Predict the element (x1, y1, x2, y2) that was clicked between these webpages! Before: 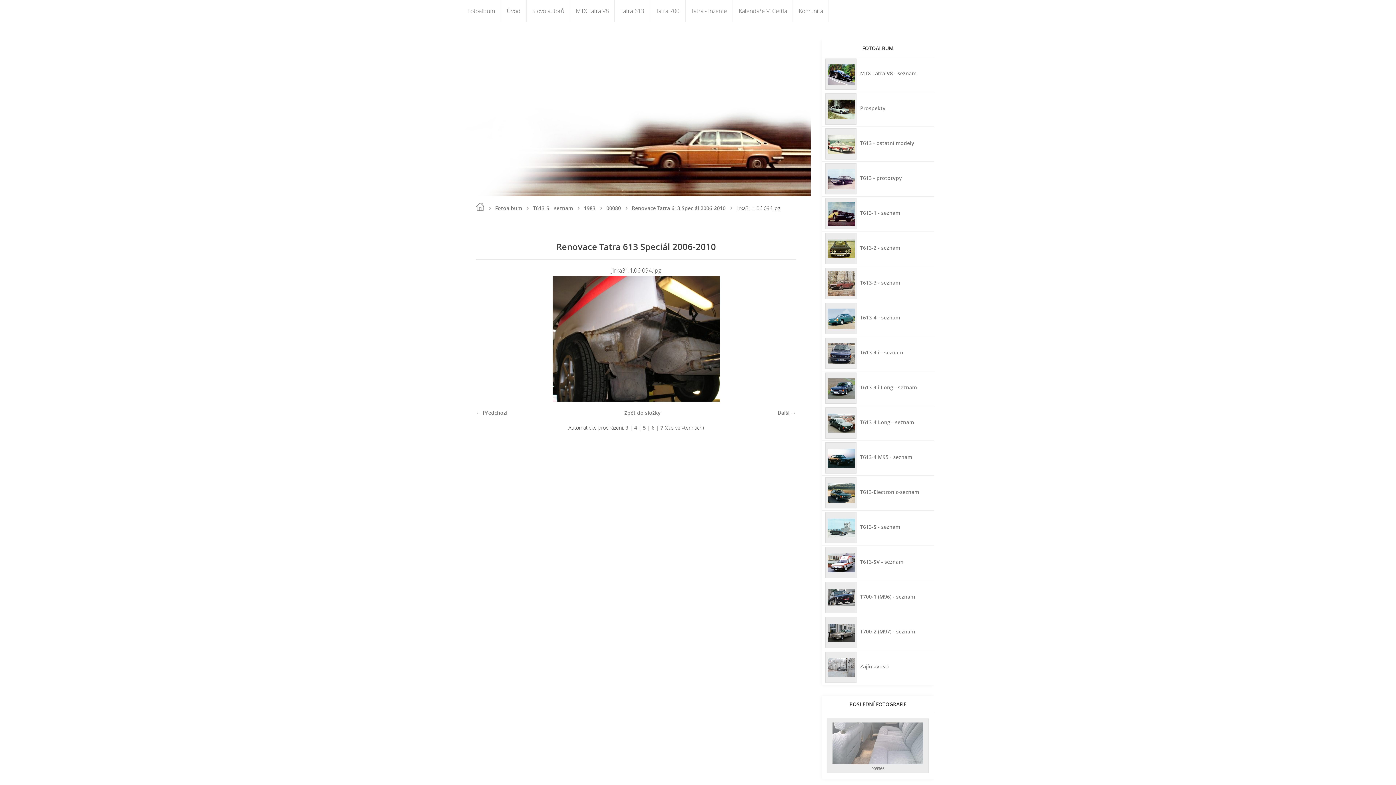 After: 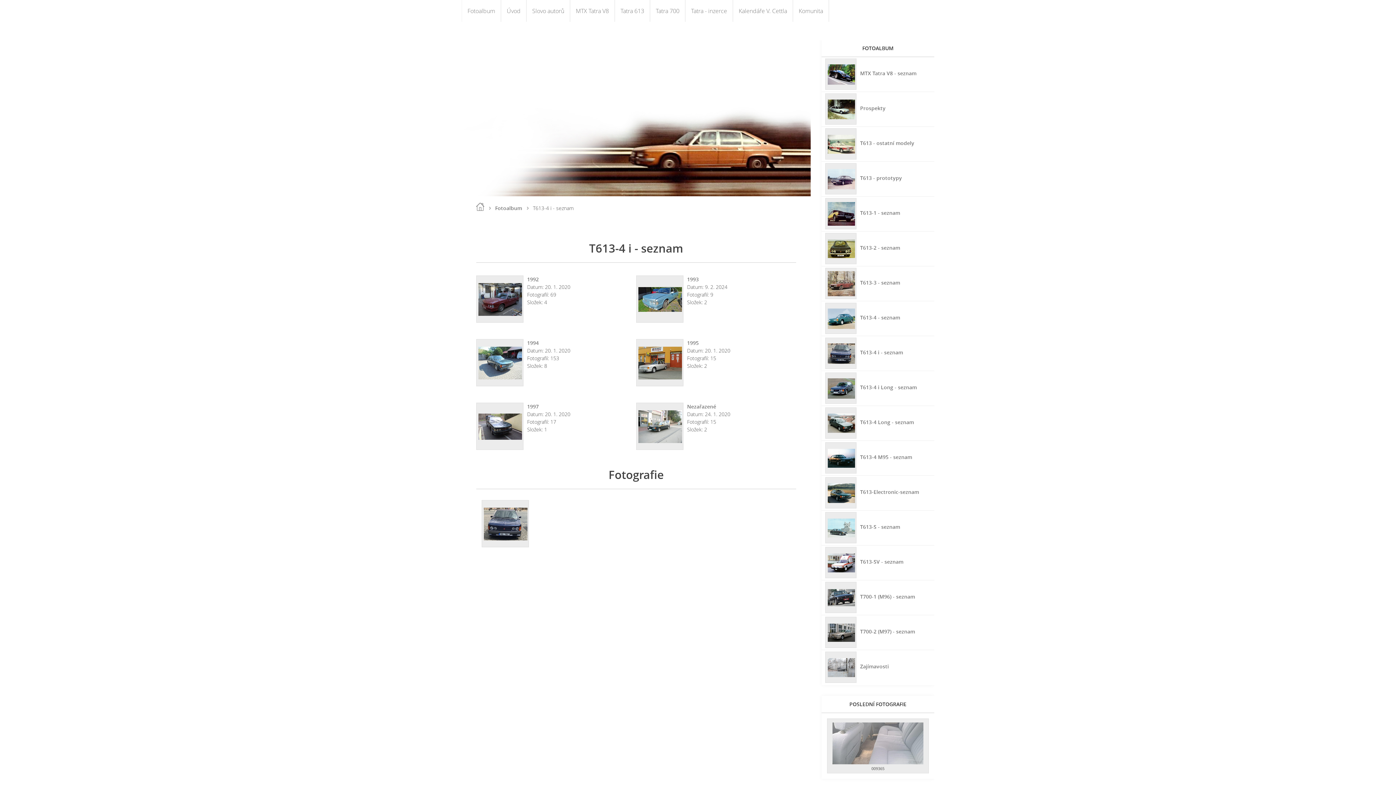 Action: label: T613-4 i - seznam bbox: (860, 336, 906, 369)